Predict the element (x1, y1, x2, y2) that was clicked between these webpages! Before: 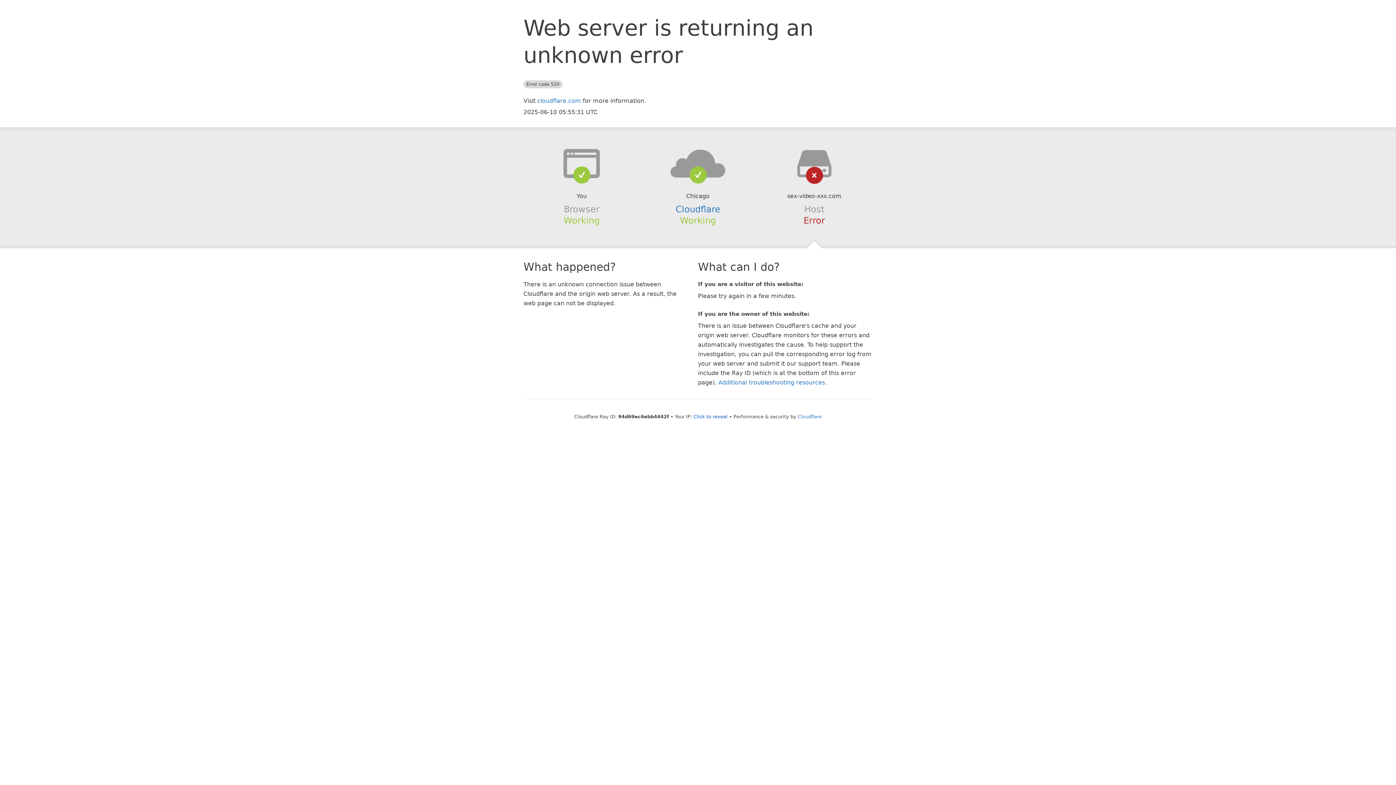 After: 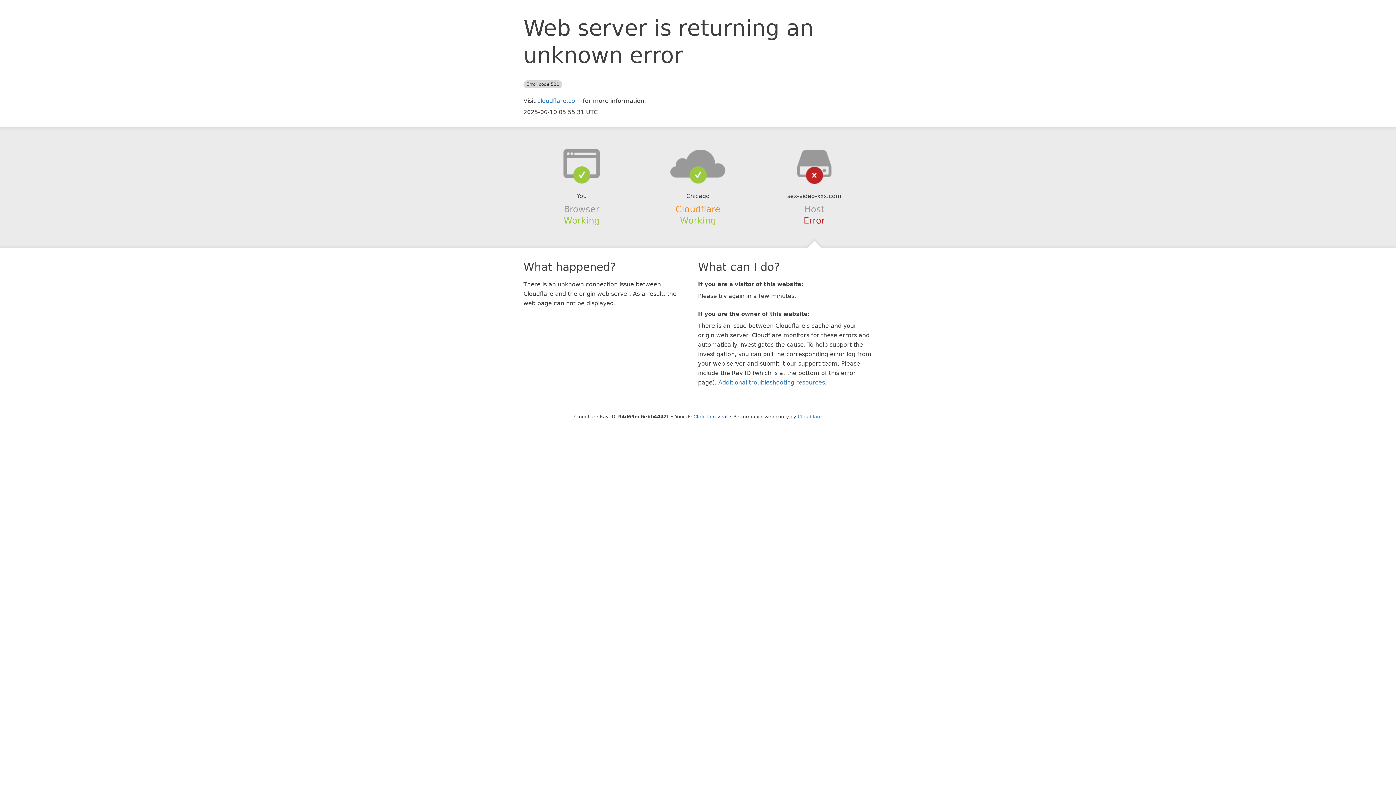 Action: label: Cloudflare bbox: (675, 204, 720, 214)